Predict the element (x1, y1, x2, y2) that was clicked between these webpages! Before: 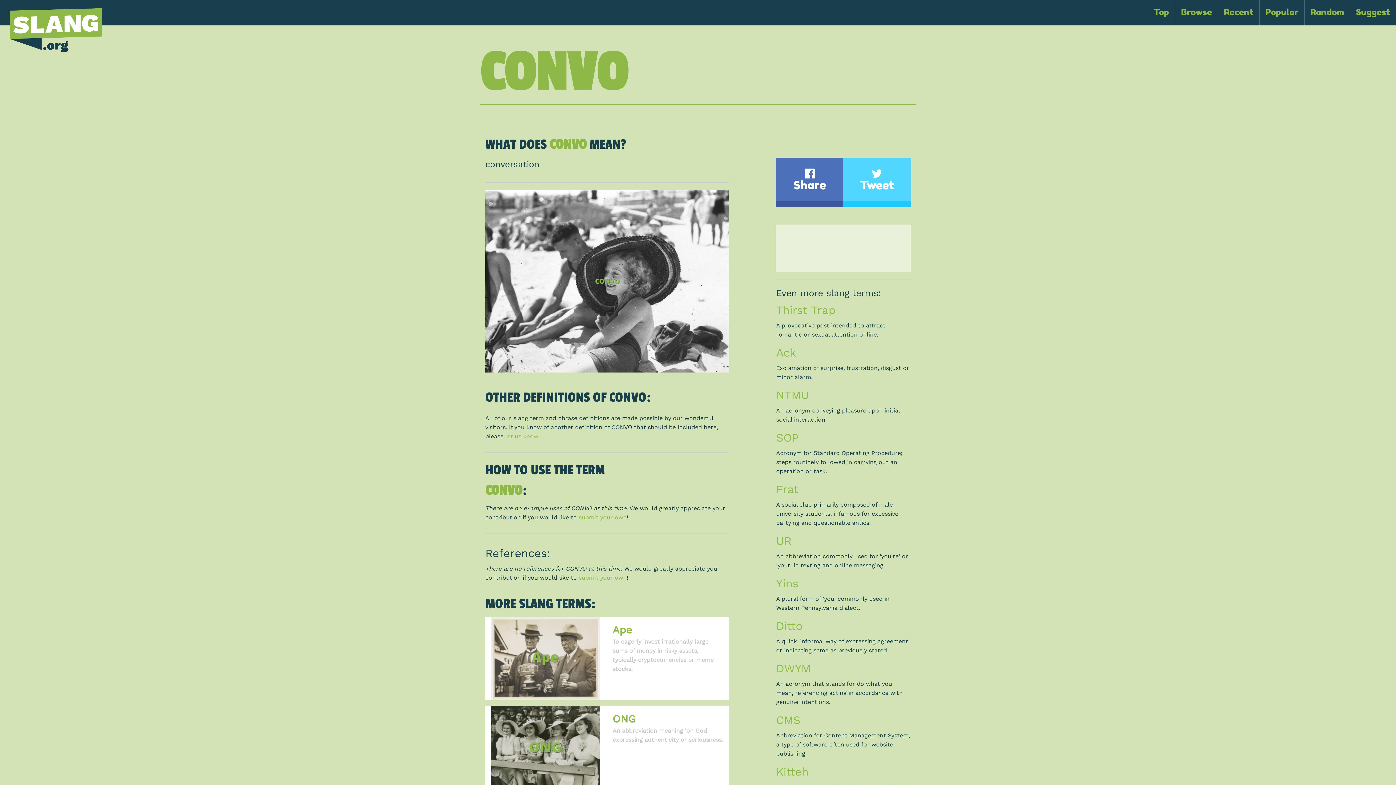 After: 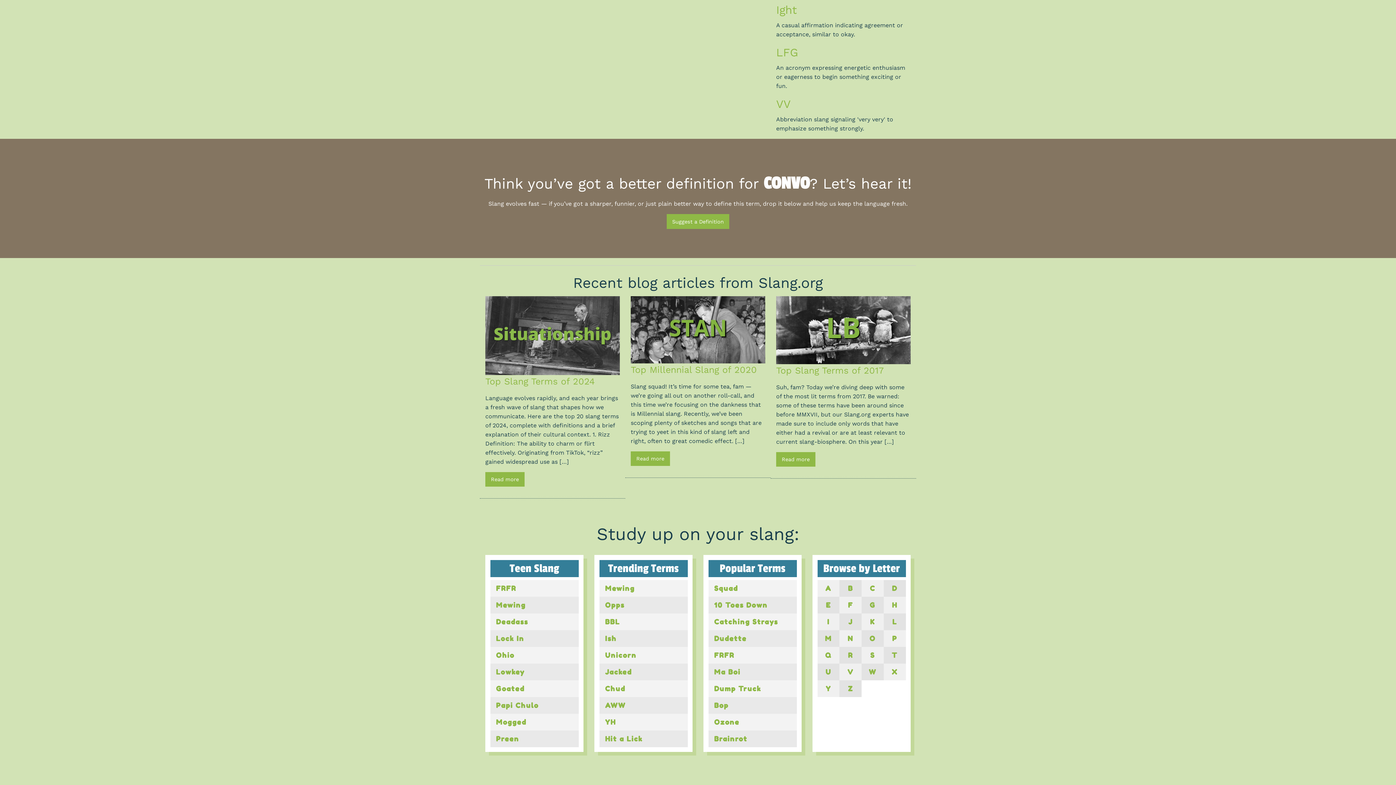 Action: bbox: (505, 433, 538, 440) label: let us know